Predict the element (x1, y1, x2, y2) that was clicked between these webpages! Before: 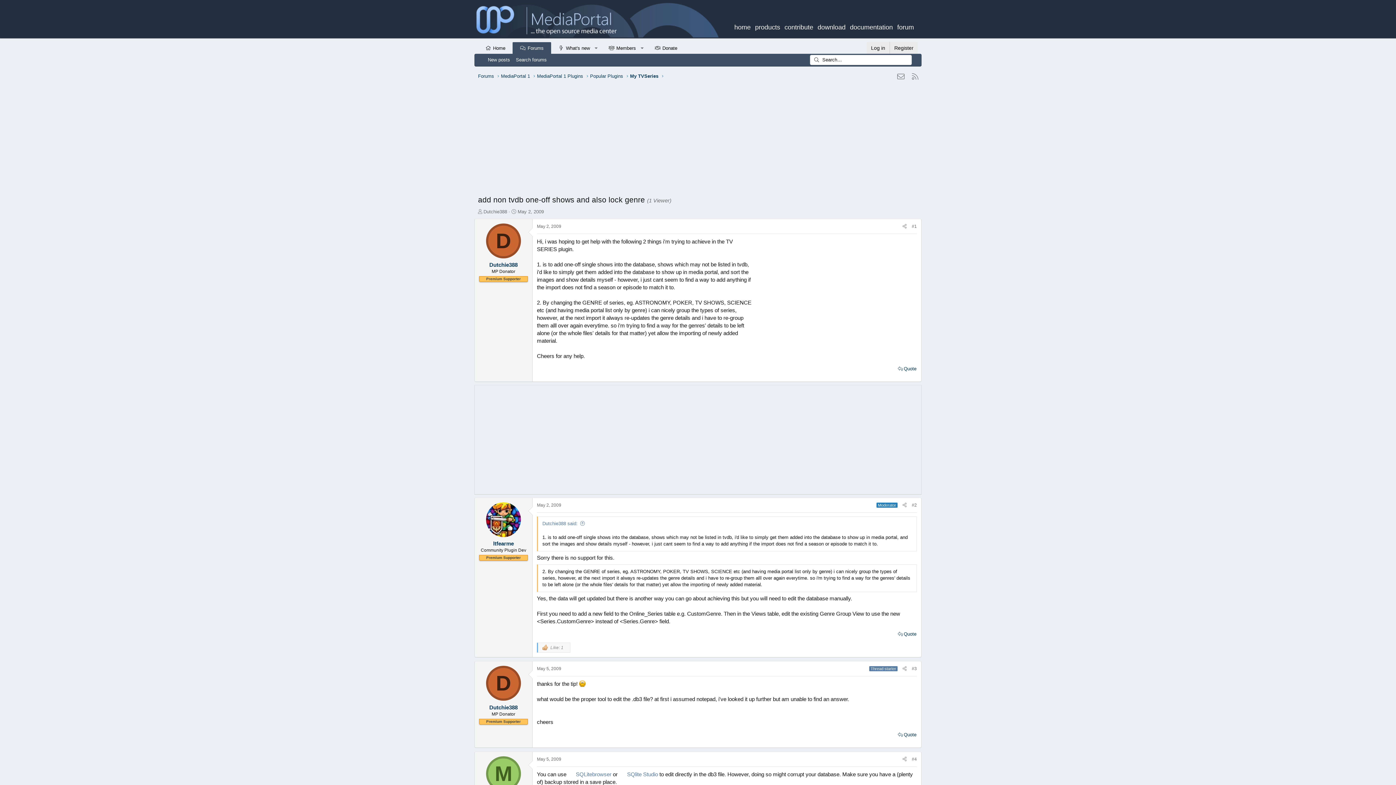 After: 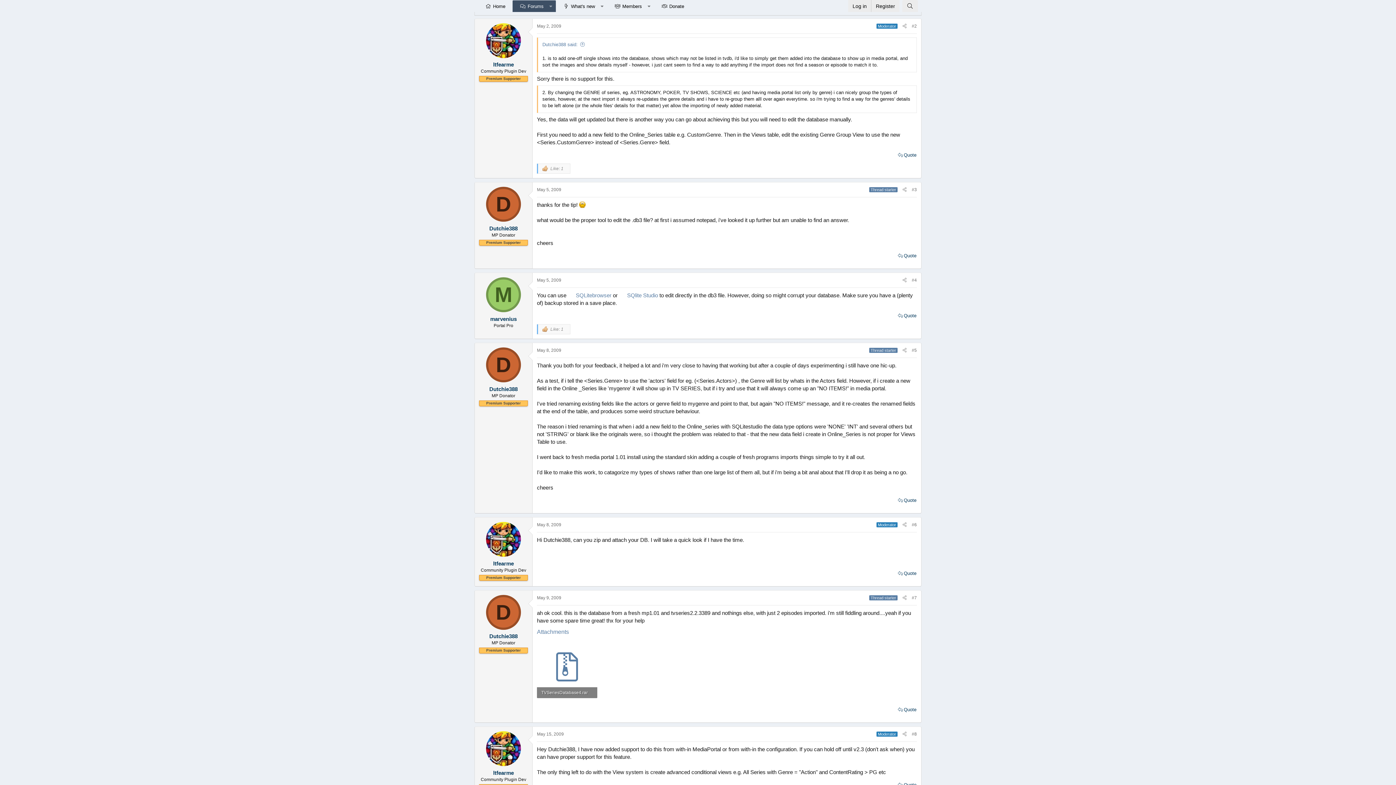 Action: label: #2 bbox: (912, 502, 917, 507)